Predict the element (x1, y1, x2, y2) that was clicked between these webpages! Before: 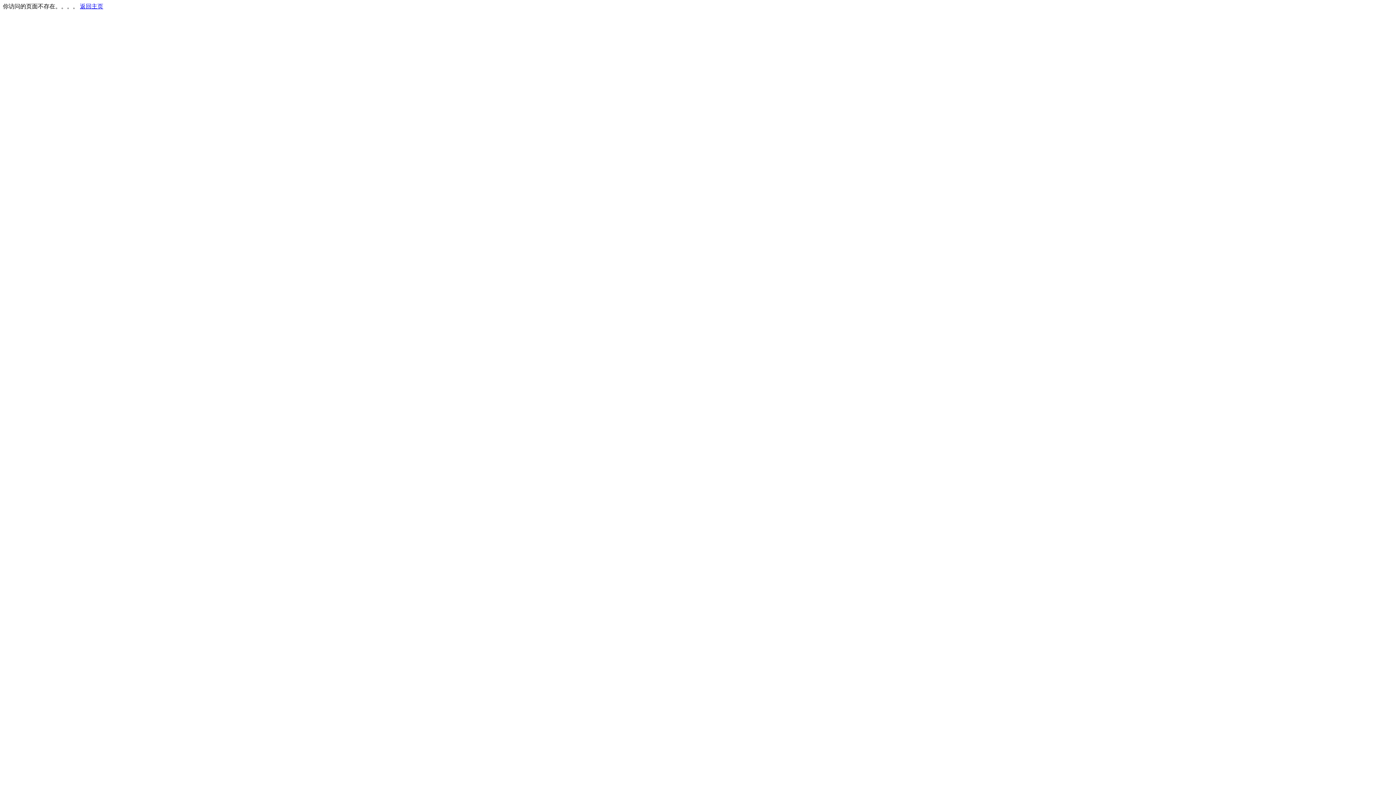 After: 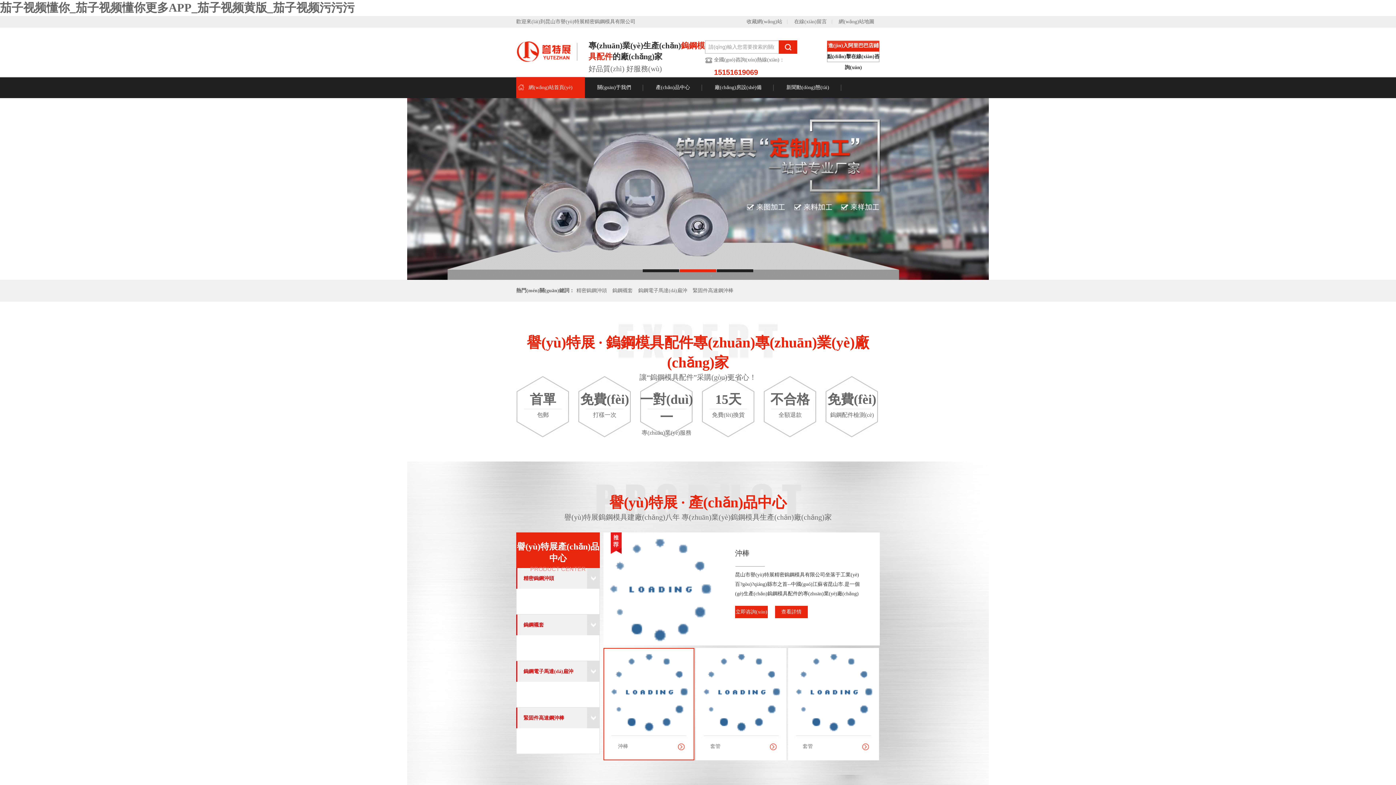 Action: label: 返回主页 bbox: (80, 3, 103, 9)